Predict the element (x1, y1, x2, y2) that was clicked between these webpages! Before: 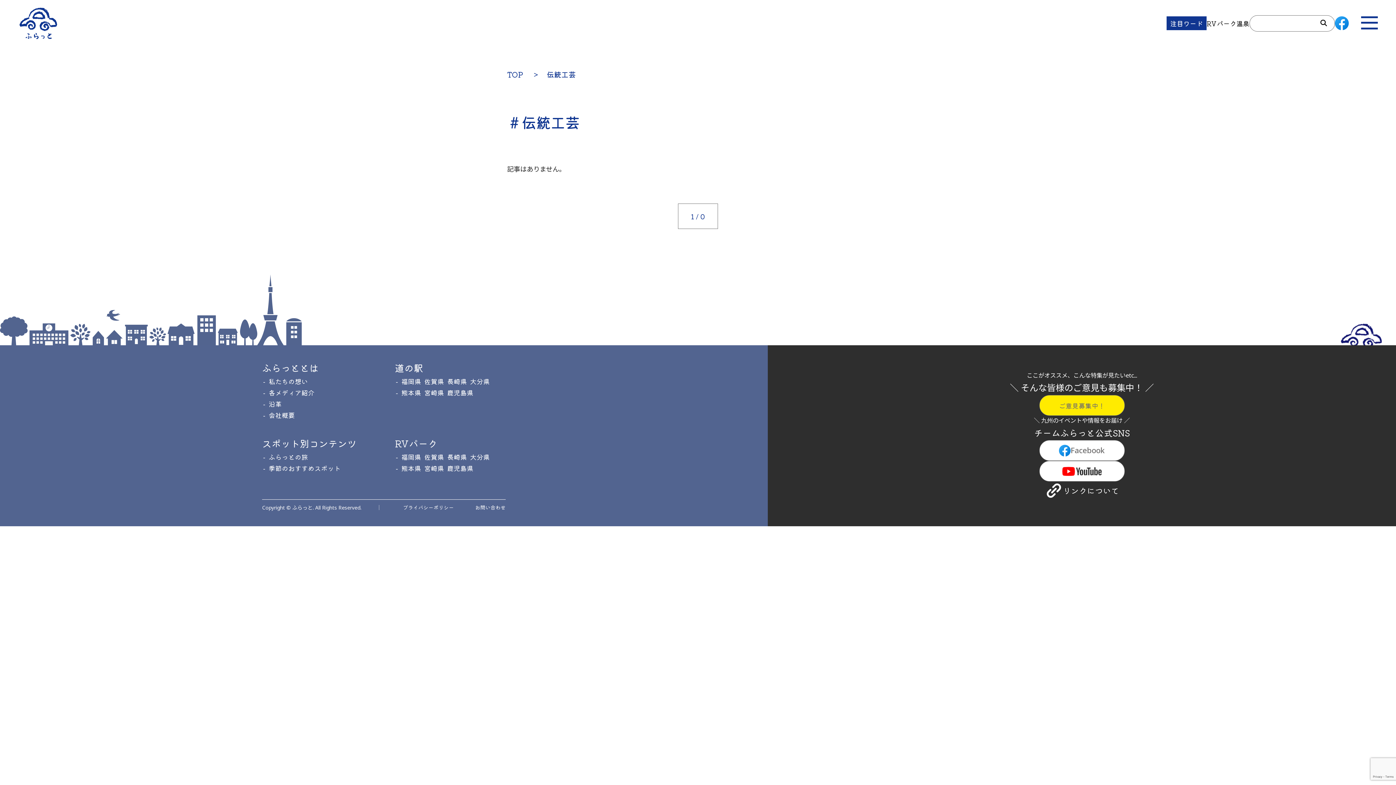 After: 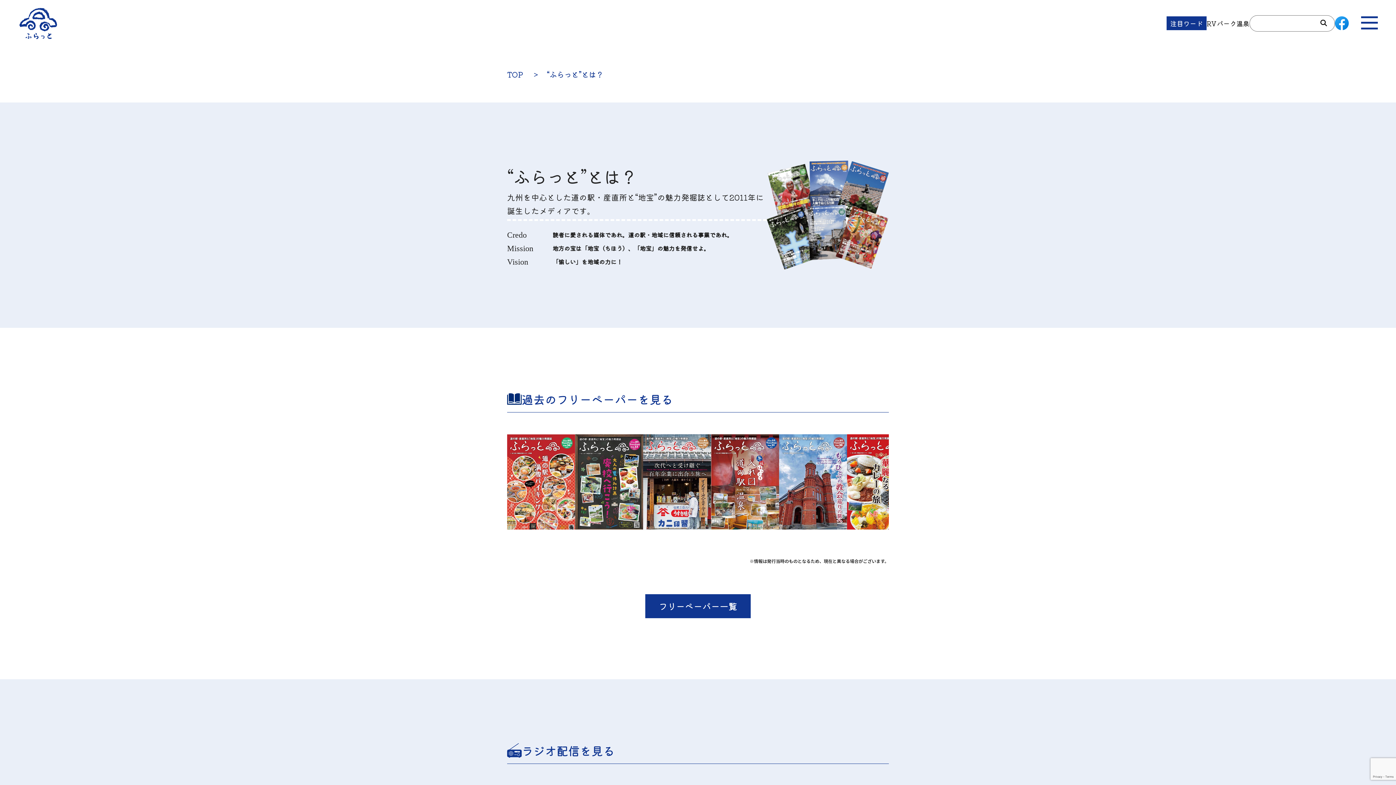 Action: label: ふらっととは bbox: (262, 361, 318, 374)